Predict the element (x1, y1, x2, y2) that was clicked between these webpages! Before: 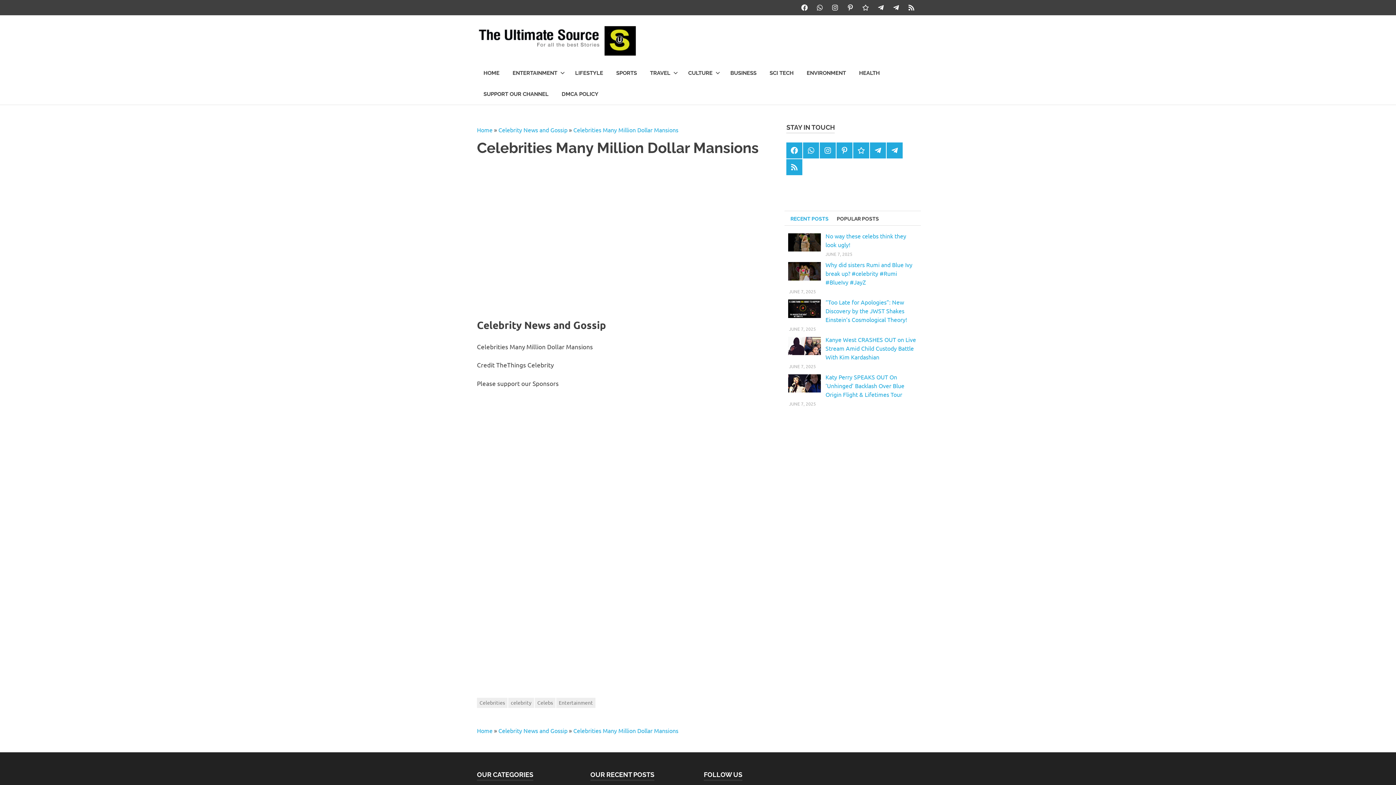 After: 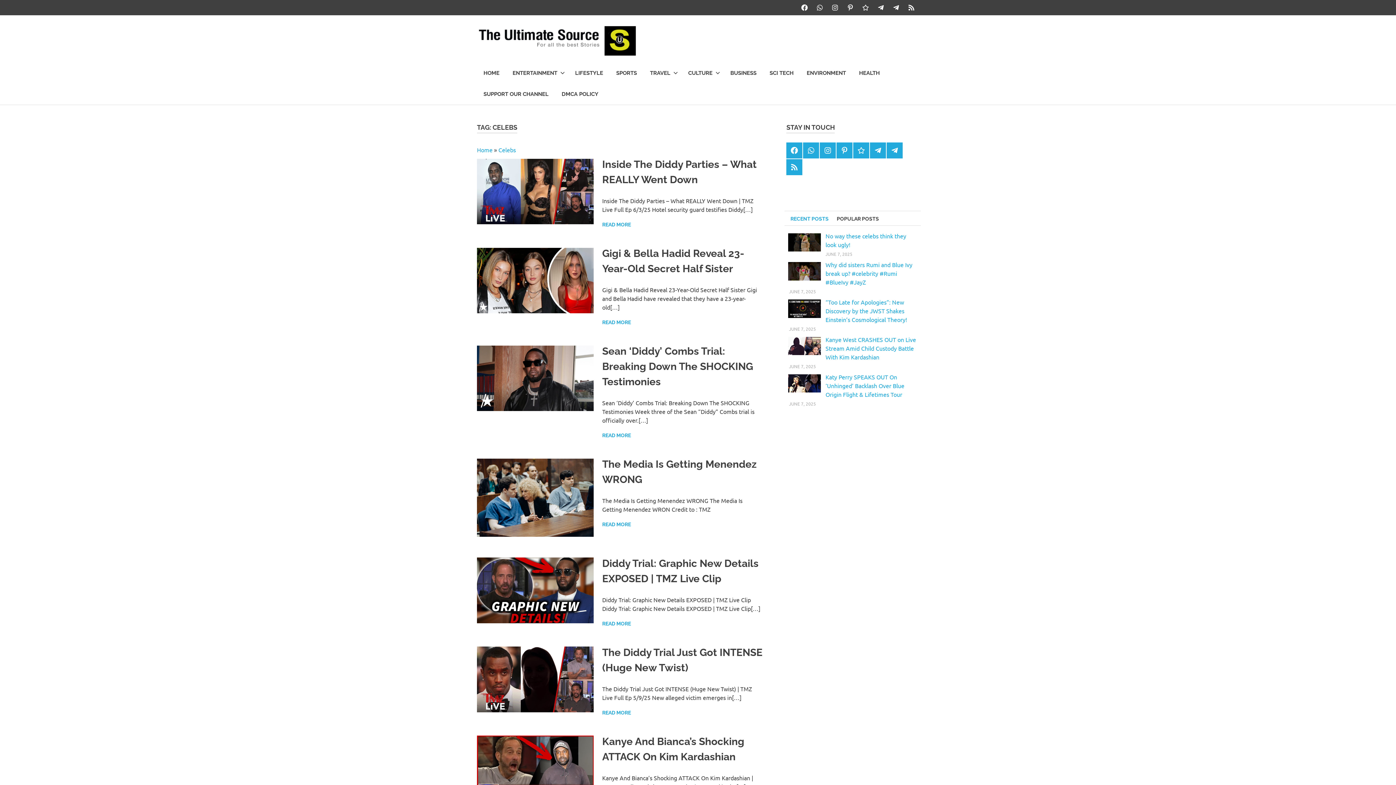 Action: label: Celebs bbox: (534, 698, 555, 708)